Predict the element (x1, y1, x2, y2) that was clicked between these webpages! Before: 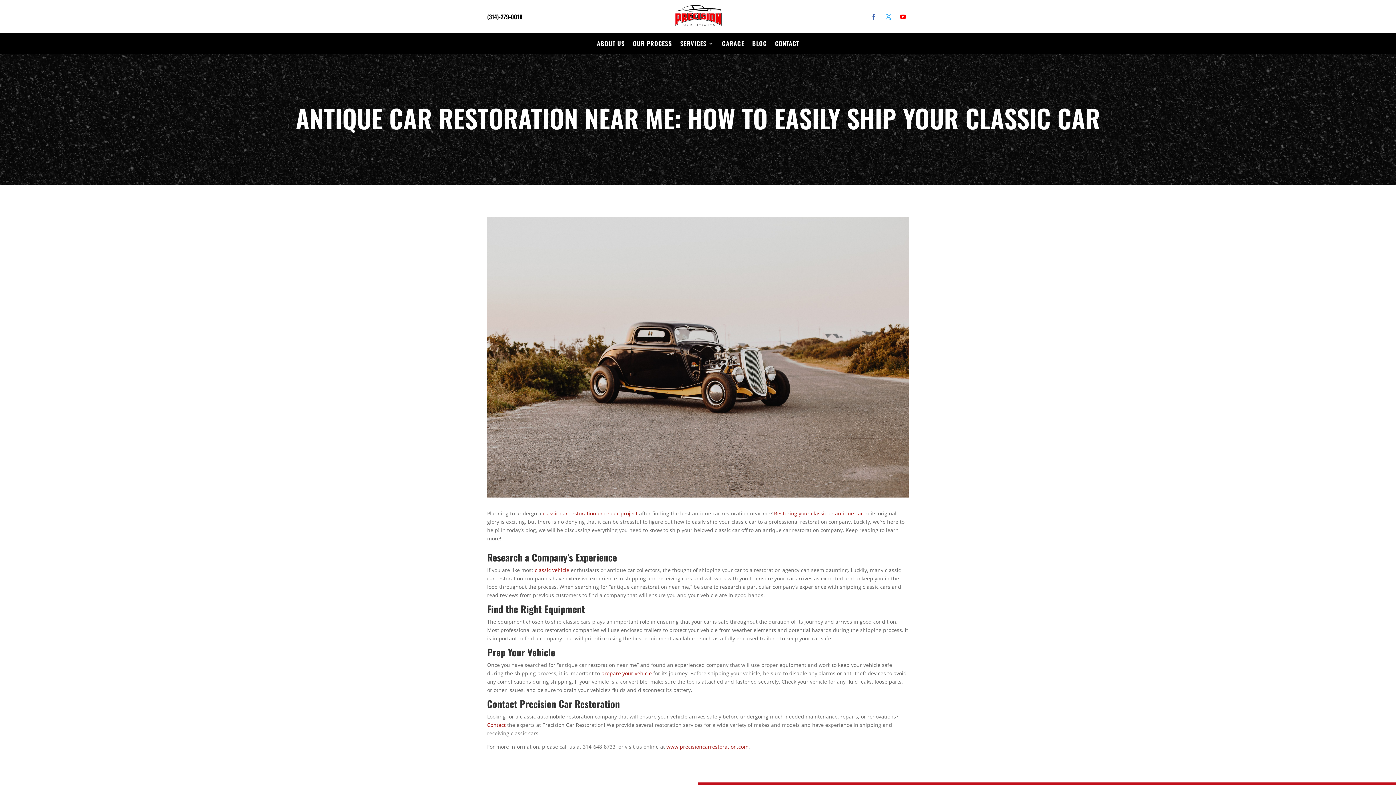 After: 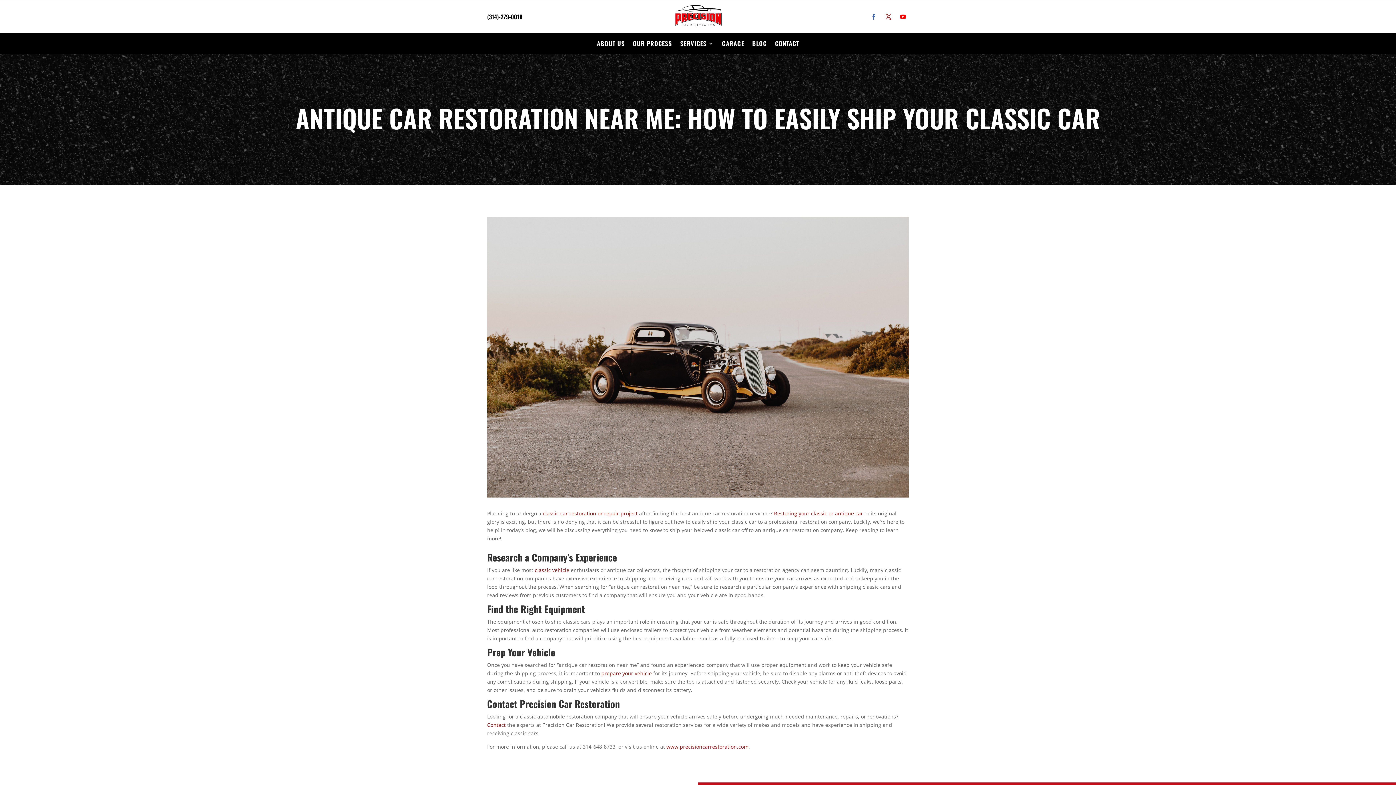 Action: bbox: (882, 10, 894, 22)